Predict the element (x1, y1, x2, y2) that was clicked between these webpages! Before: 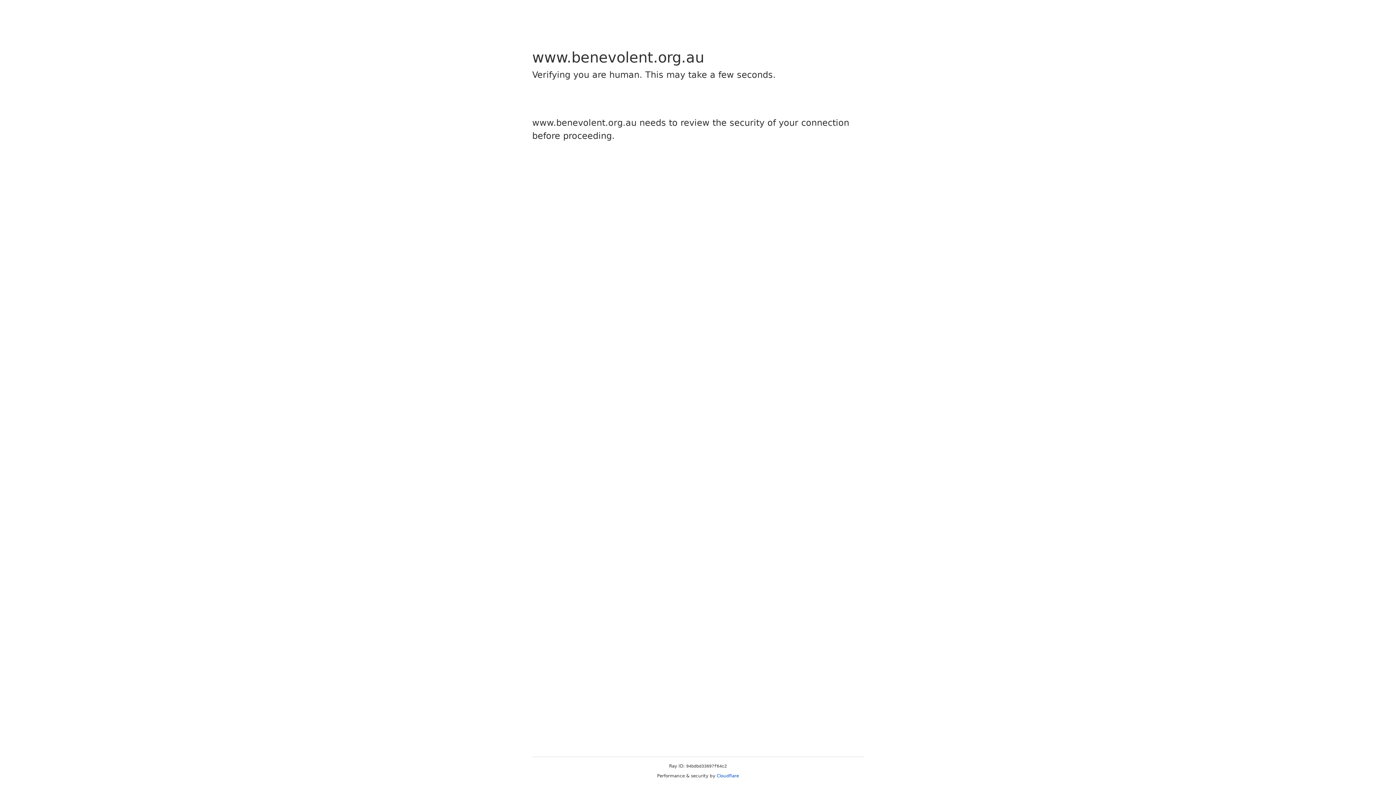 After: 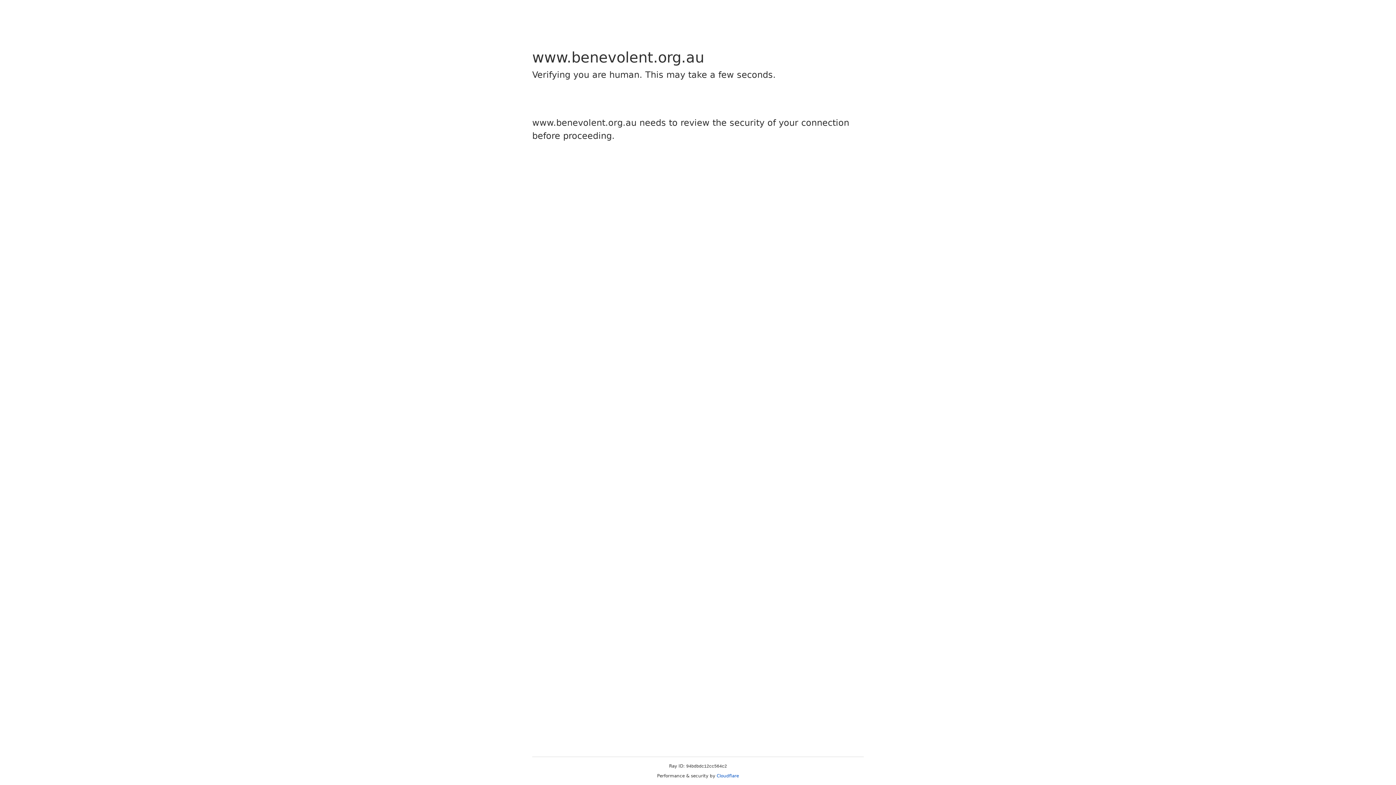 Action: label: Cloudflare bbox: (716, 773, 739, 778)